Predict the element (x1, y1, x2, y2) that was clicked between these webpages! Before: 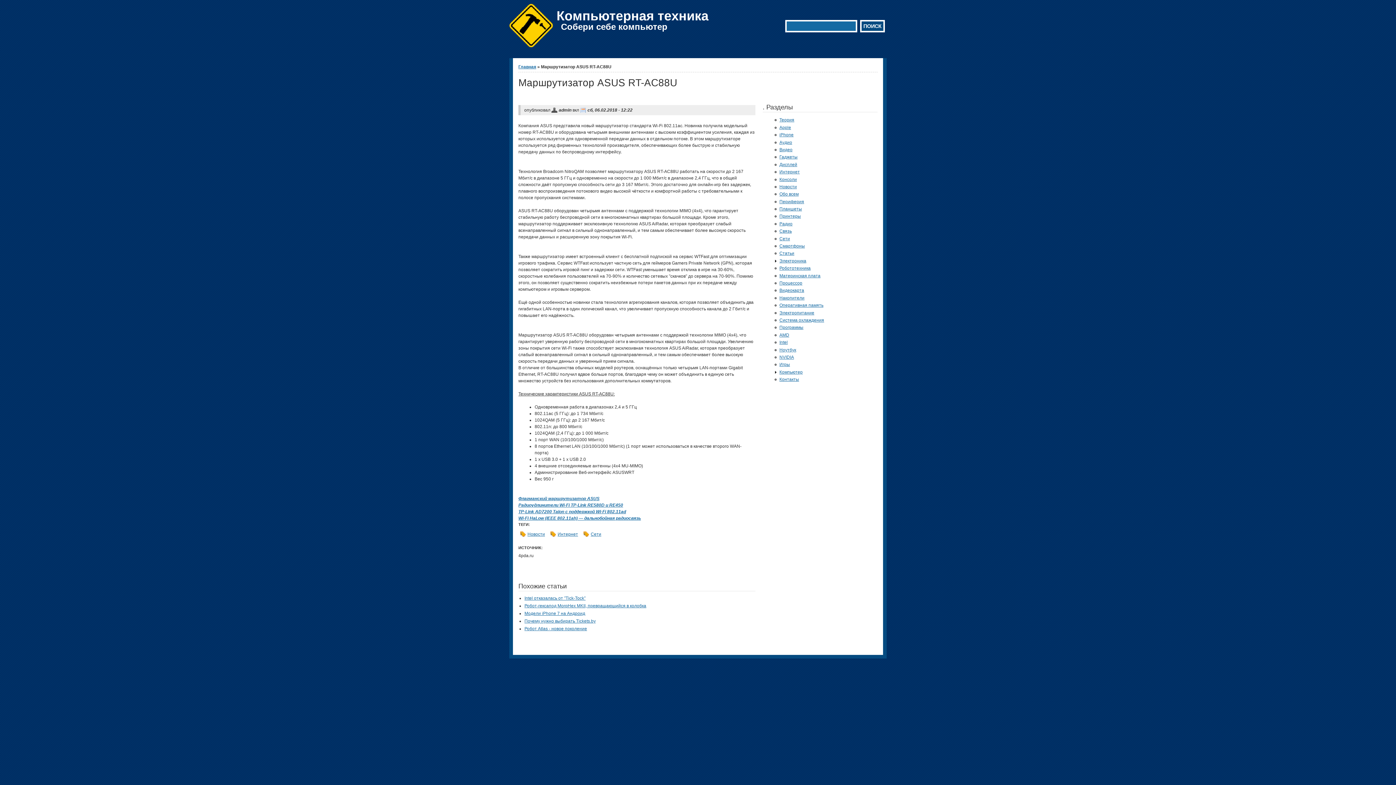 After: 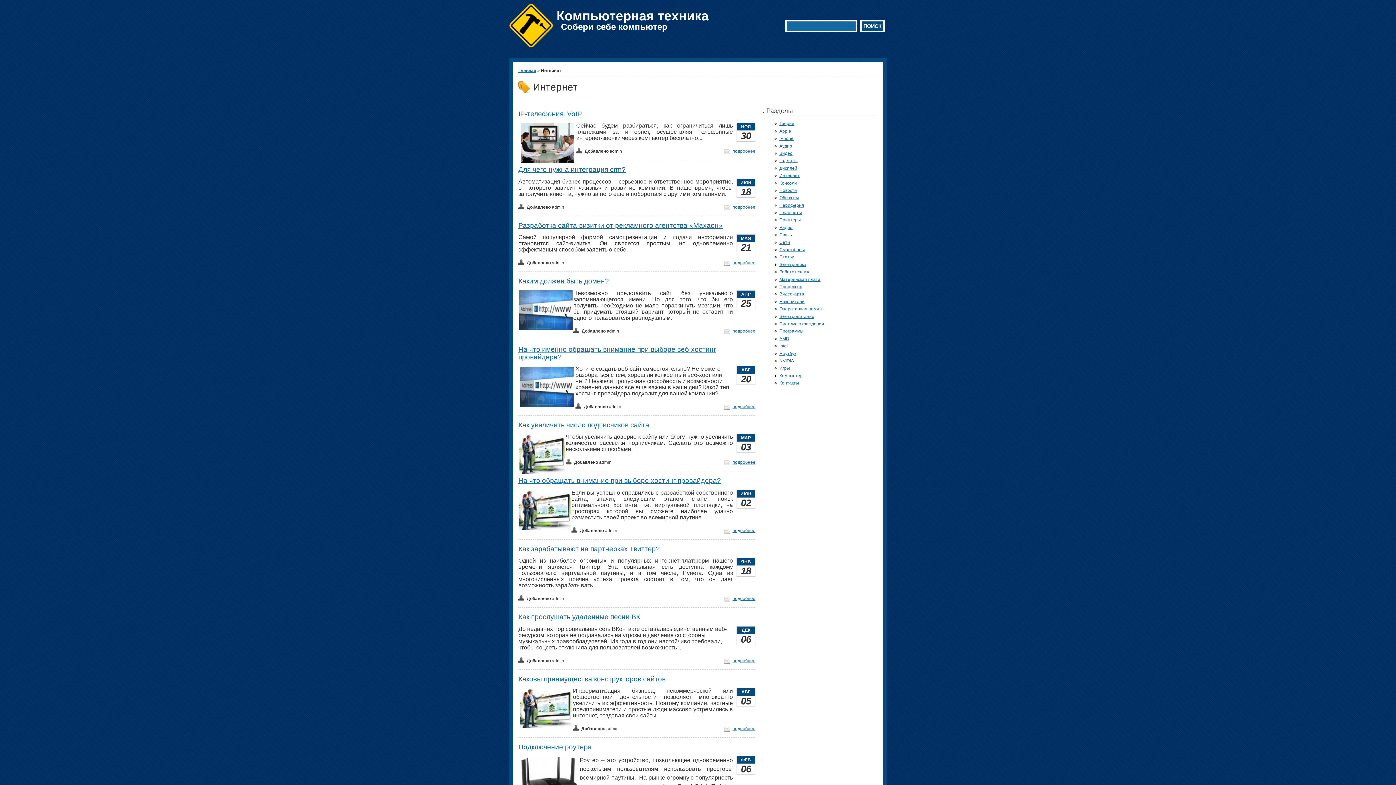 Action: label: Интернет bbox: (548, 529, 580, 539)